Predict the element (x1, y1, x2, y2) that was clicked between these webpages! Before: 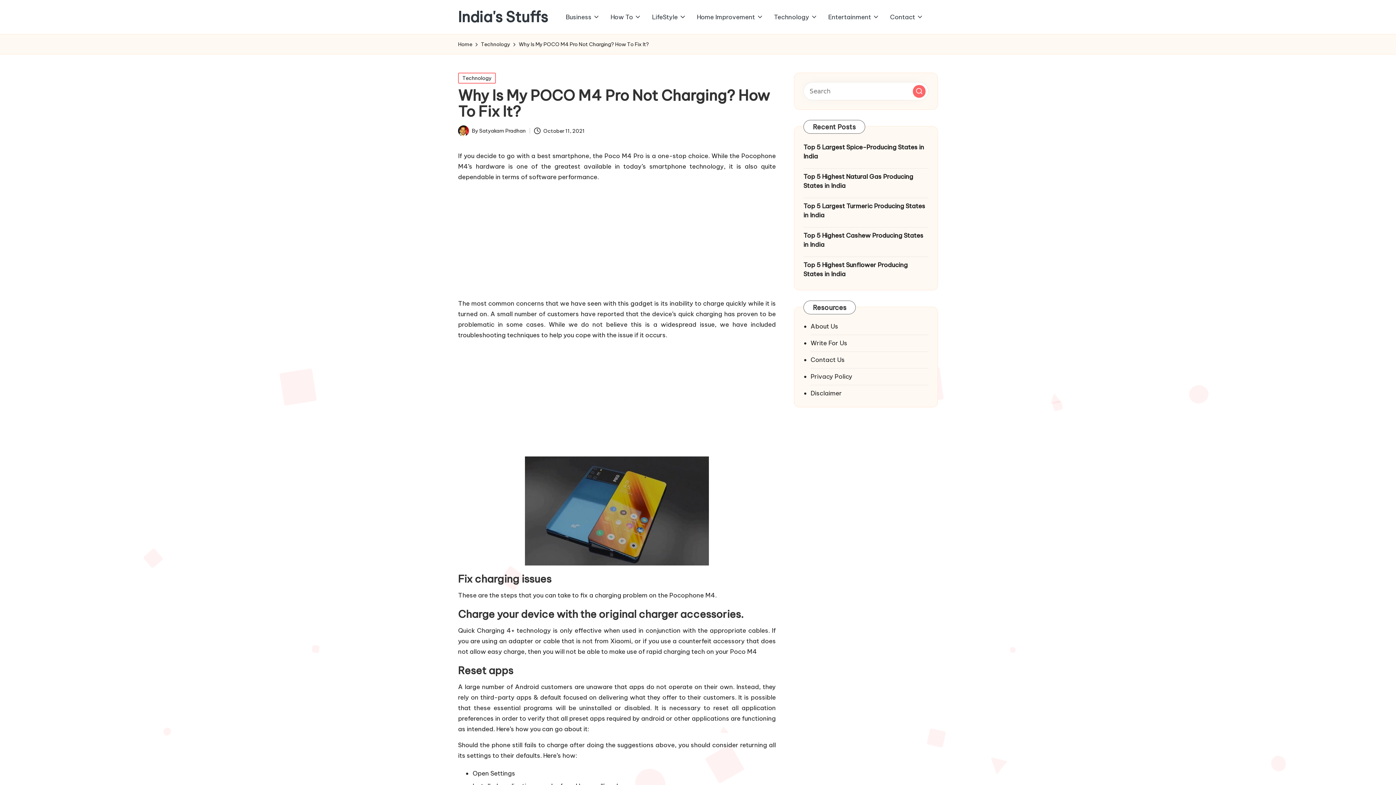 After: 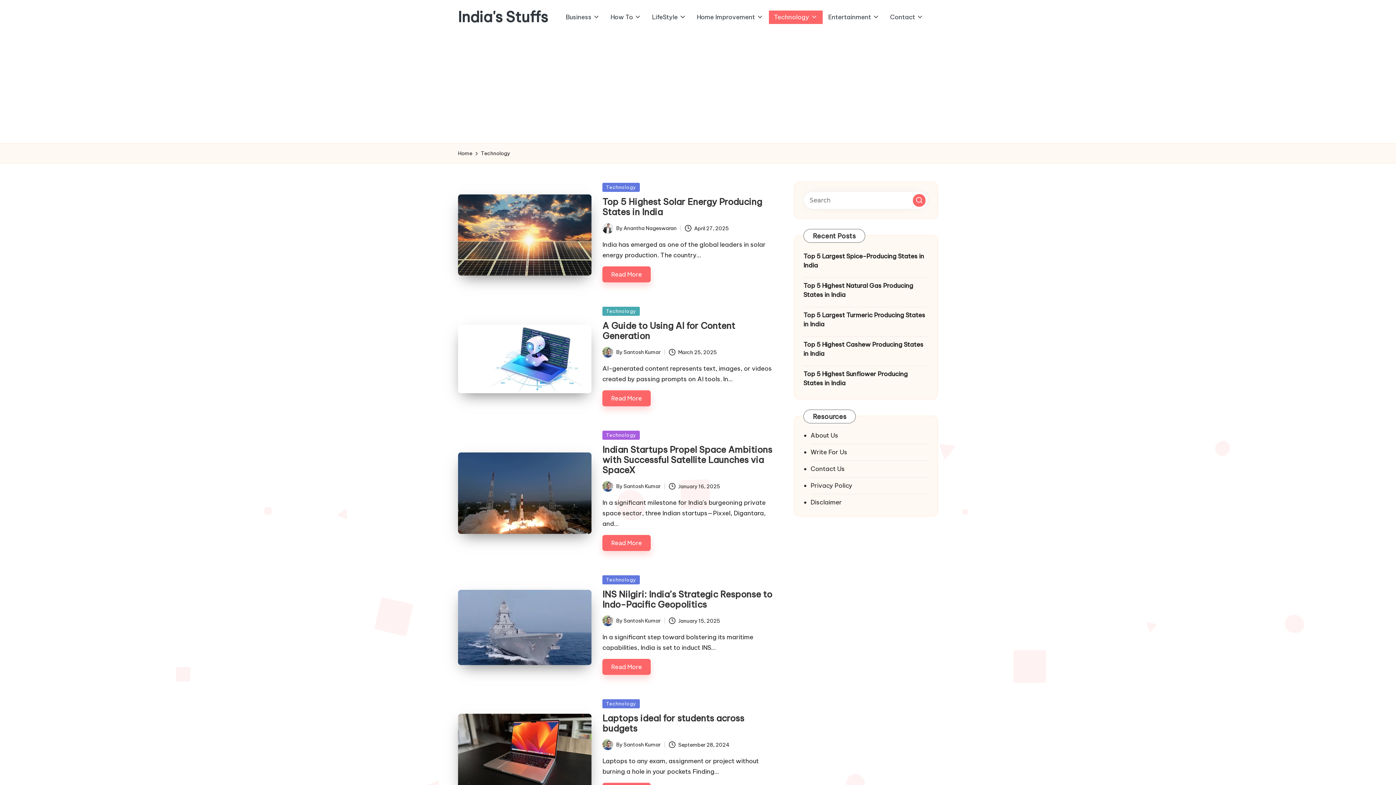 Action: label: Technology bbox: (481, 40, 510, 48)